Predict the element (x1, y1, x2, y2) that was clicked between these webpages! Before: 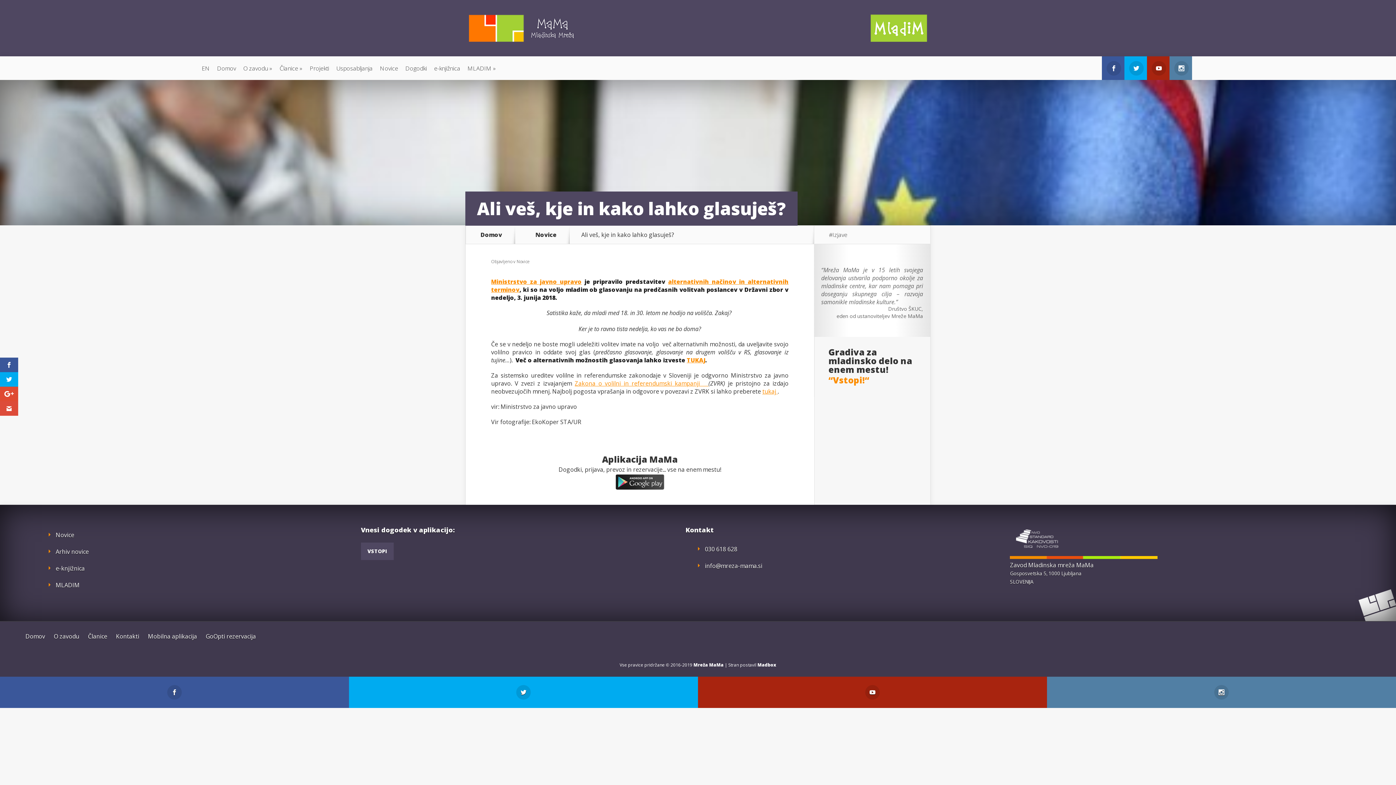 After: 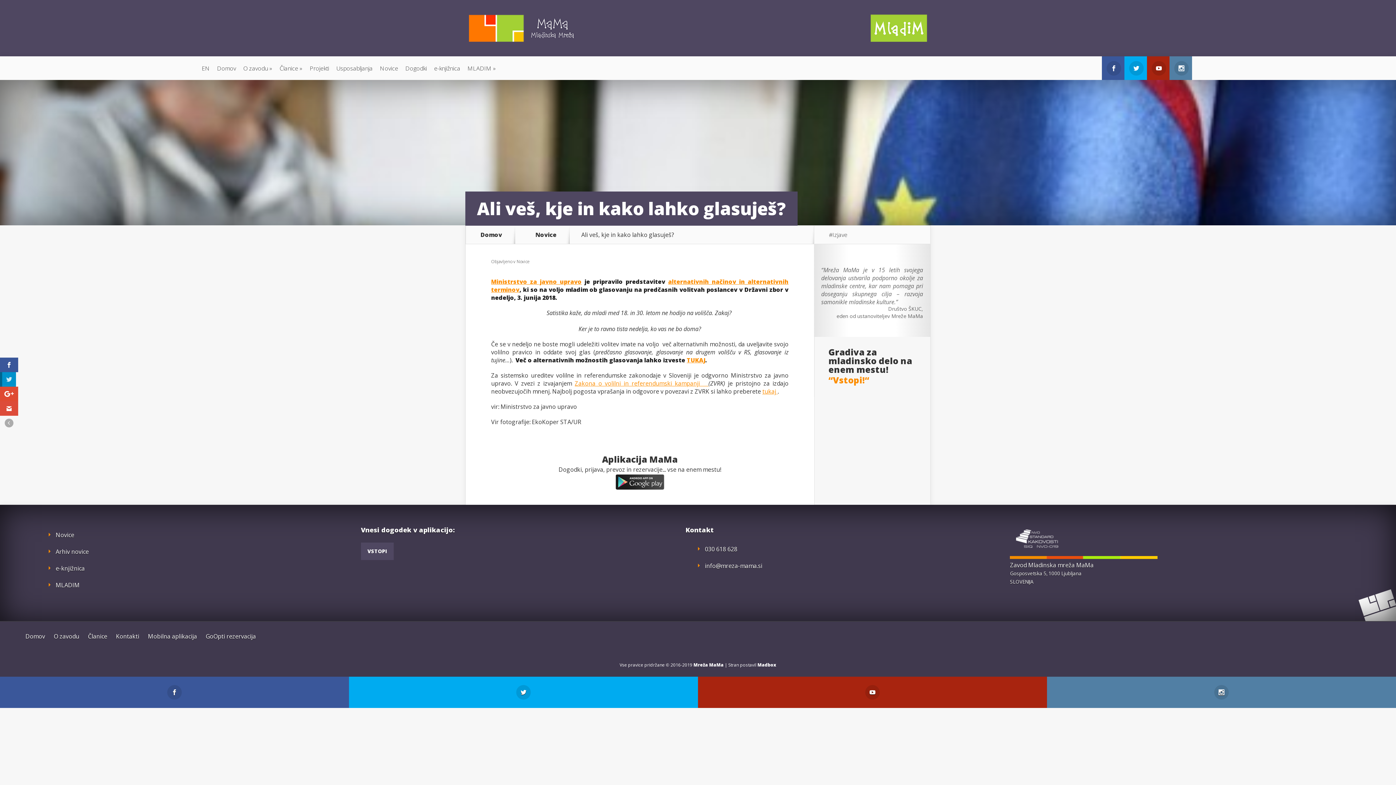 Action: bbox: (0, 372, 18, 386)